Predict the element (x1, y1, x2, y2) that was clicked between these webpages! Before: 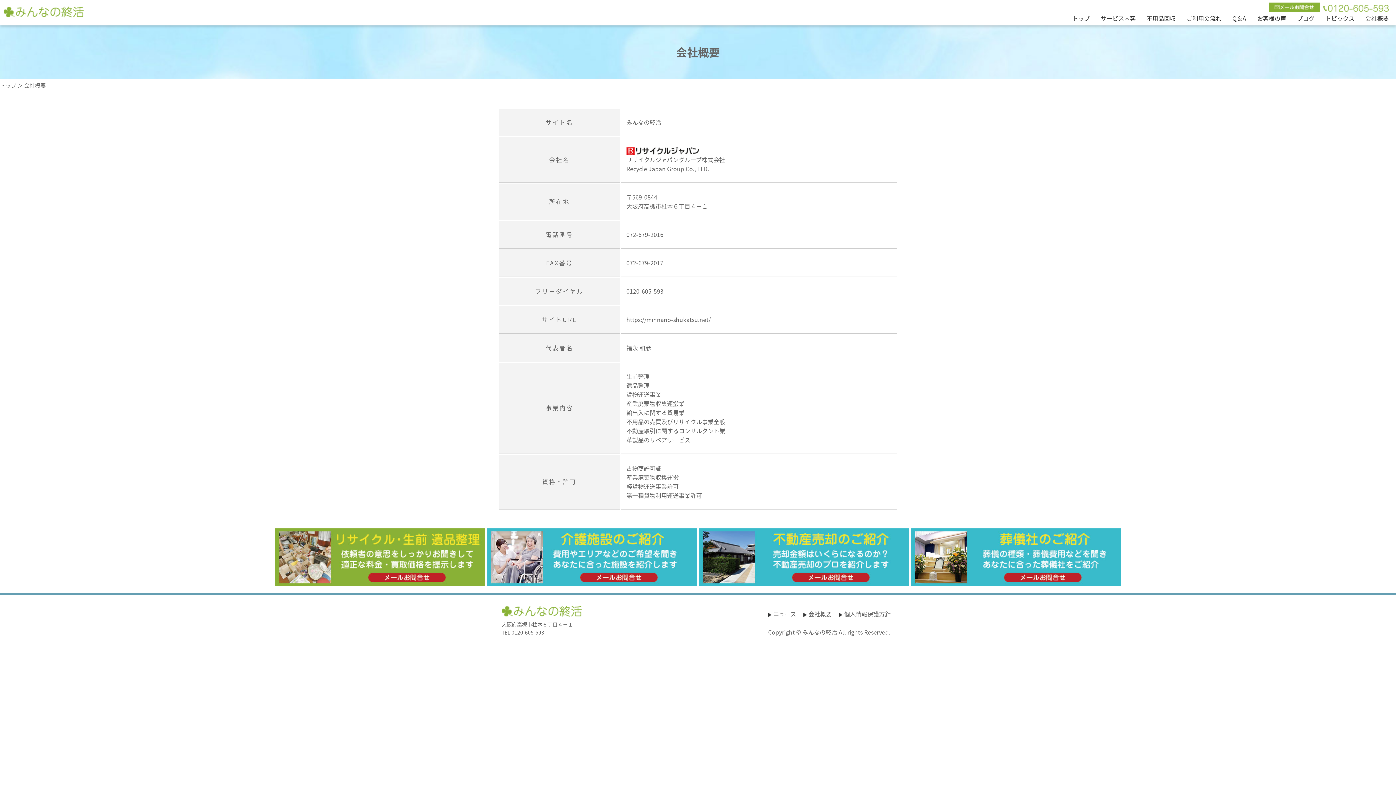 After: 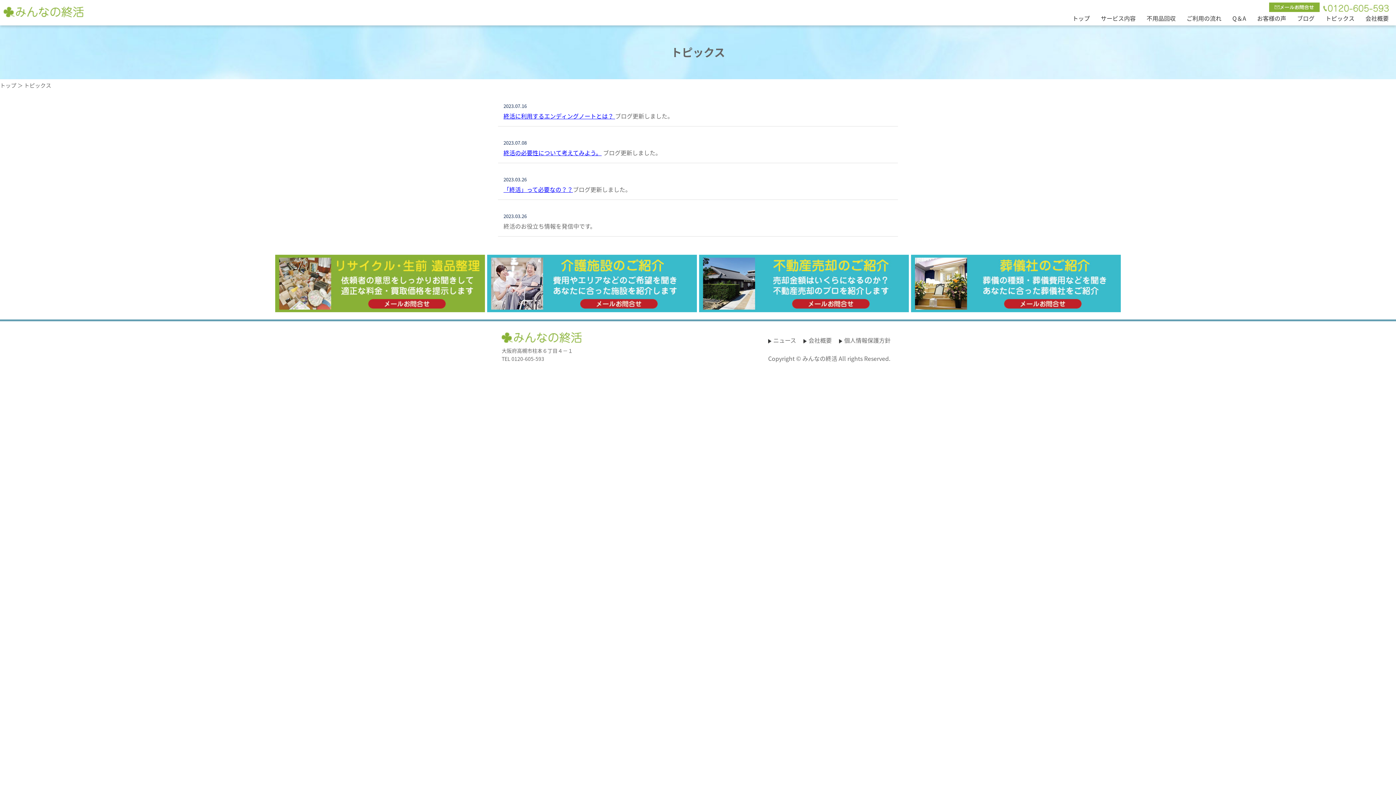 Action: label: トピックス bbox: (1325, 13, 1354, 22)